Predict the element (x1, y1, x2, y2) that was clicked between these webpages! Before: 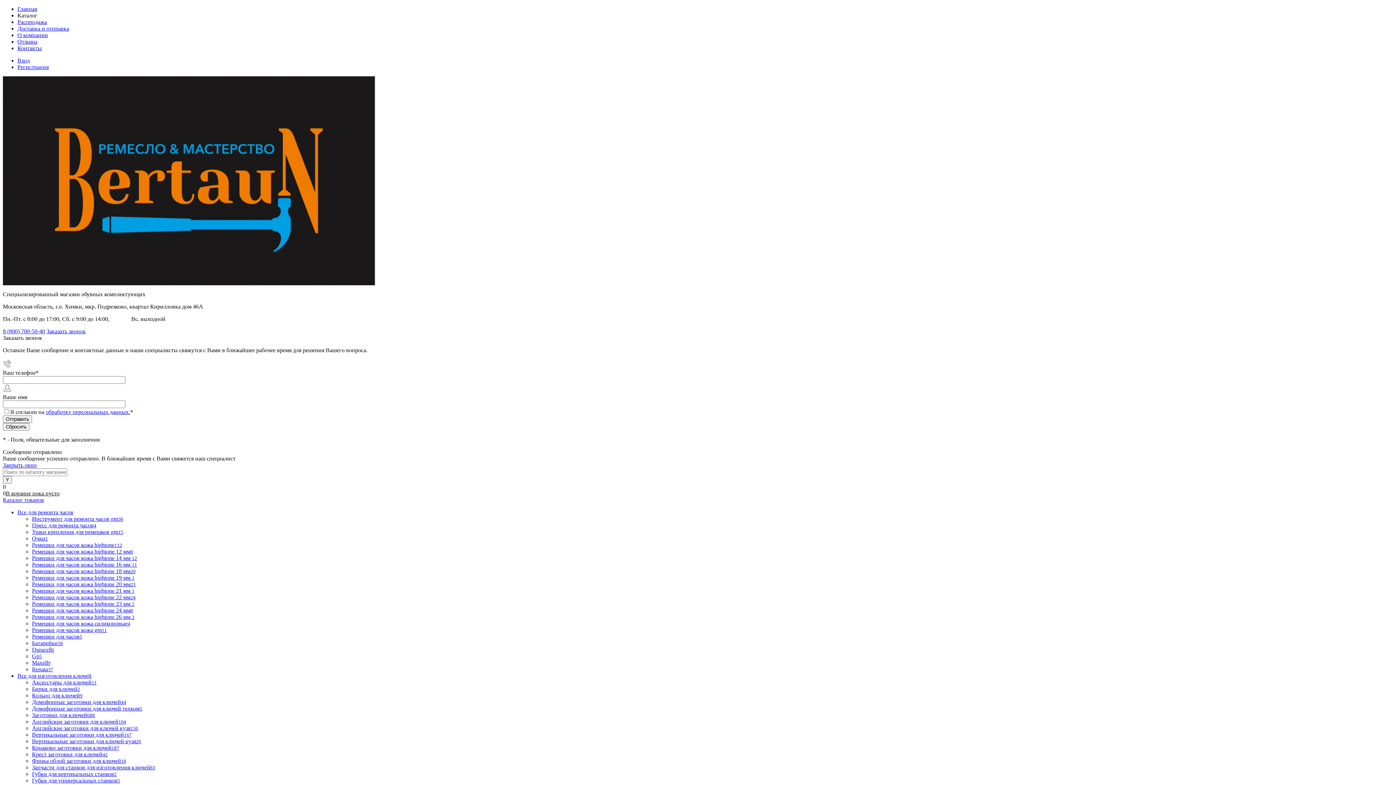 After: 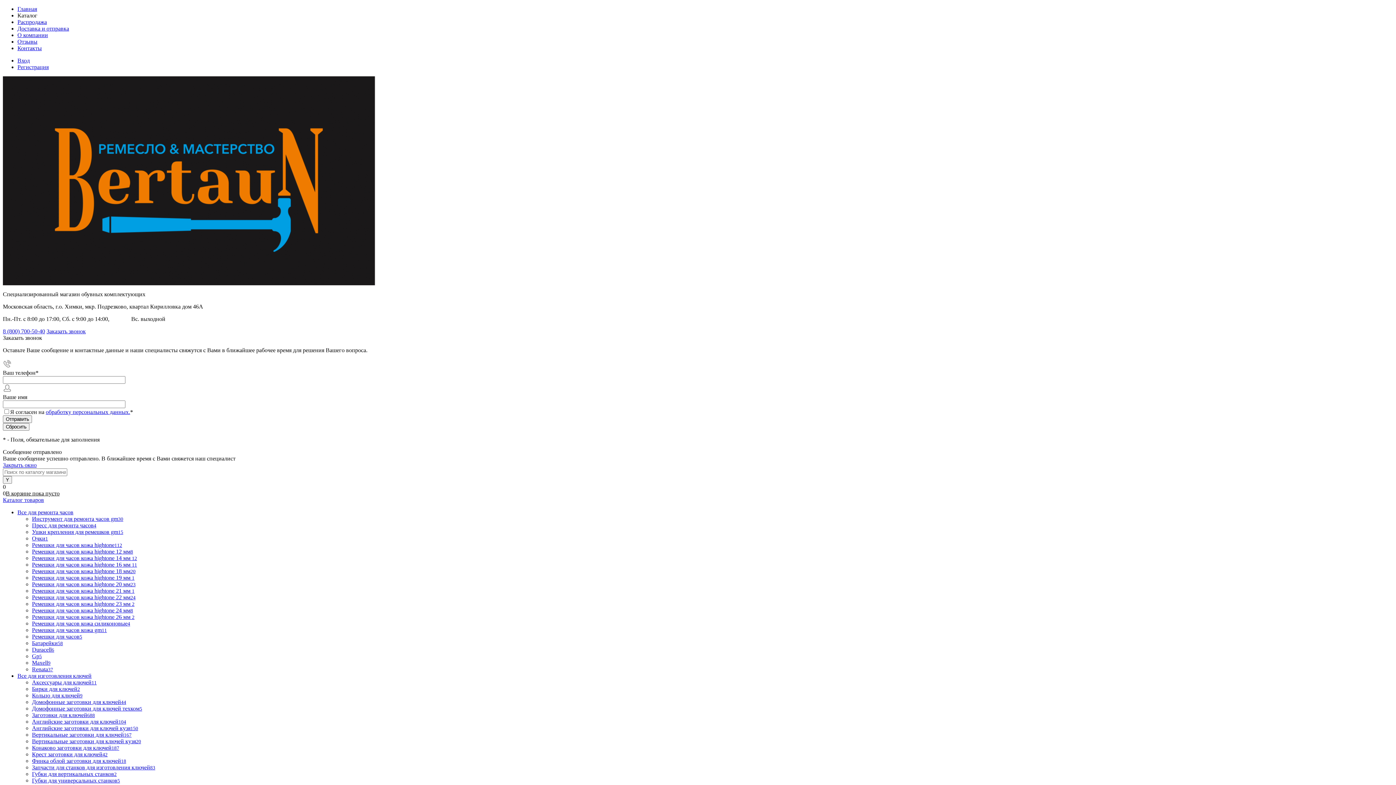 Action: bbox: (32, 535, 48, 541) label: Очки1